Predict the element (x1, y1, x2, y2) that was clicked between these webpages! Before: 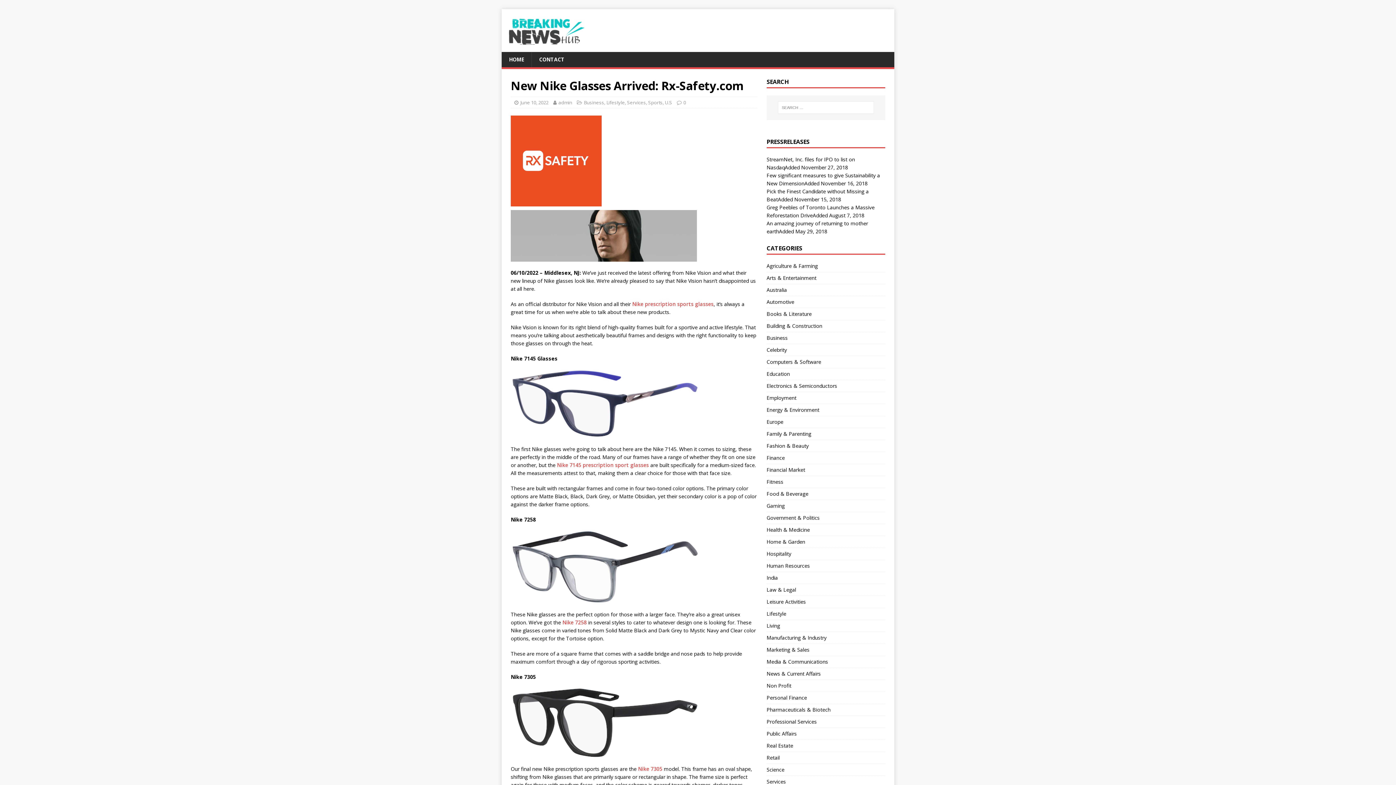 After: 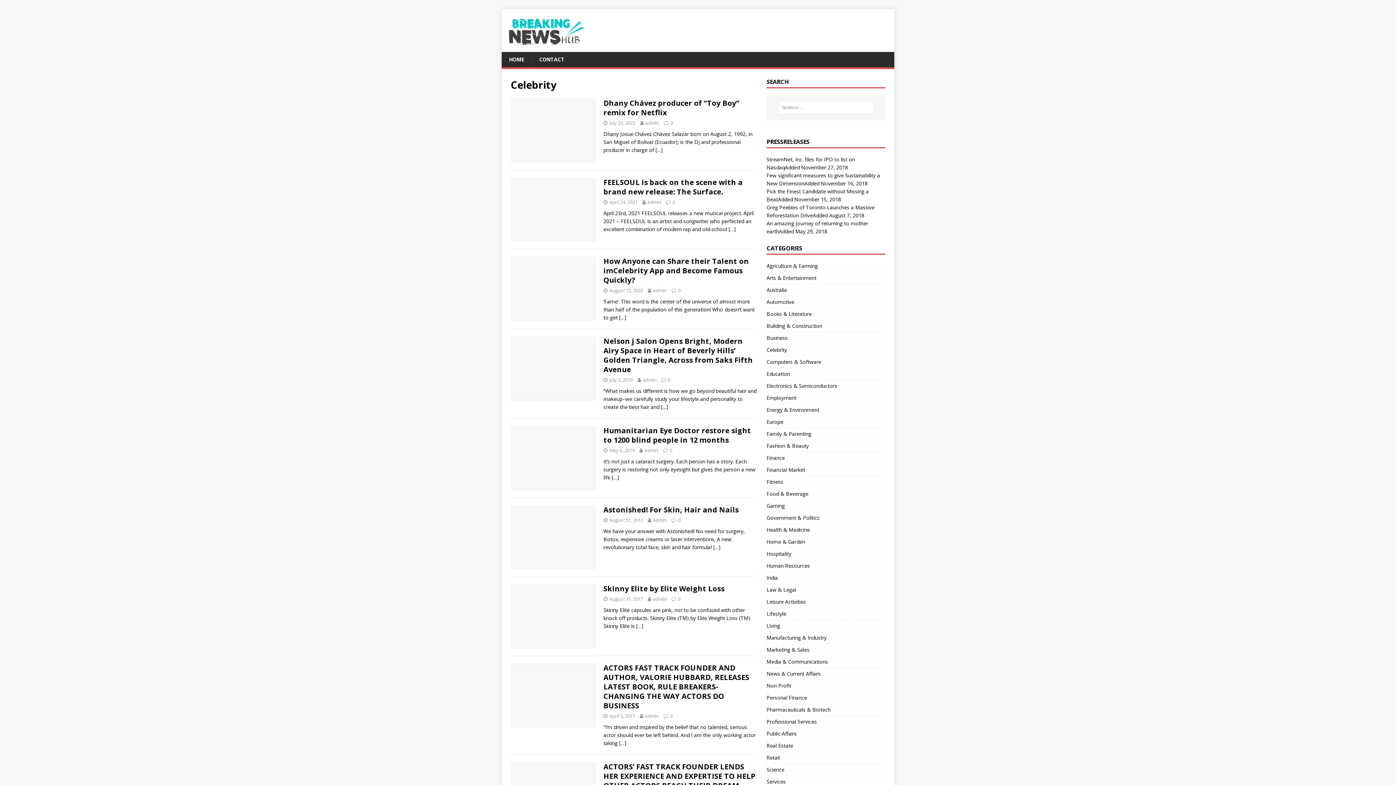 Action: bbox: (766, 344, 885, 355) label: Celebrity